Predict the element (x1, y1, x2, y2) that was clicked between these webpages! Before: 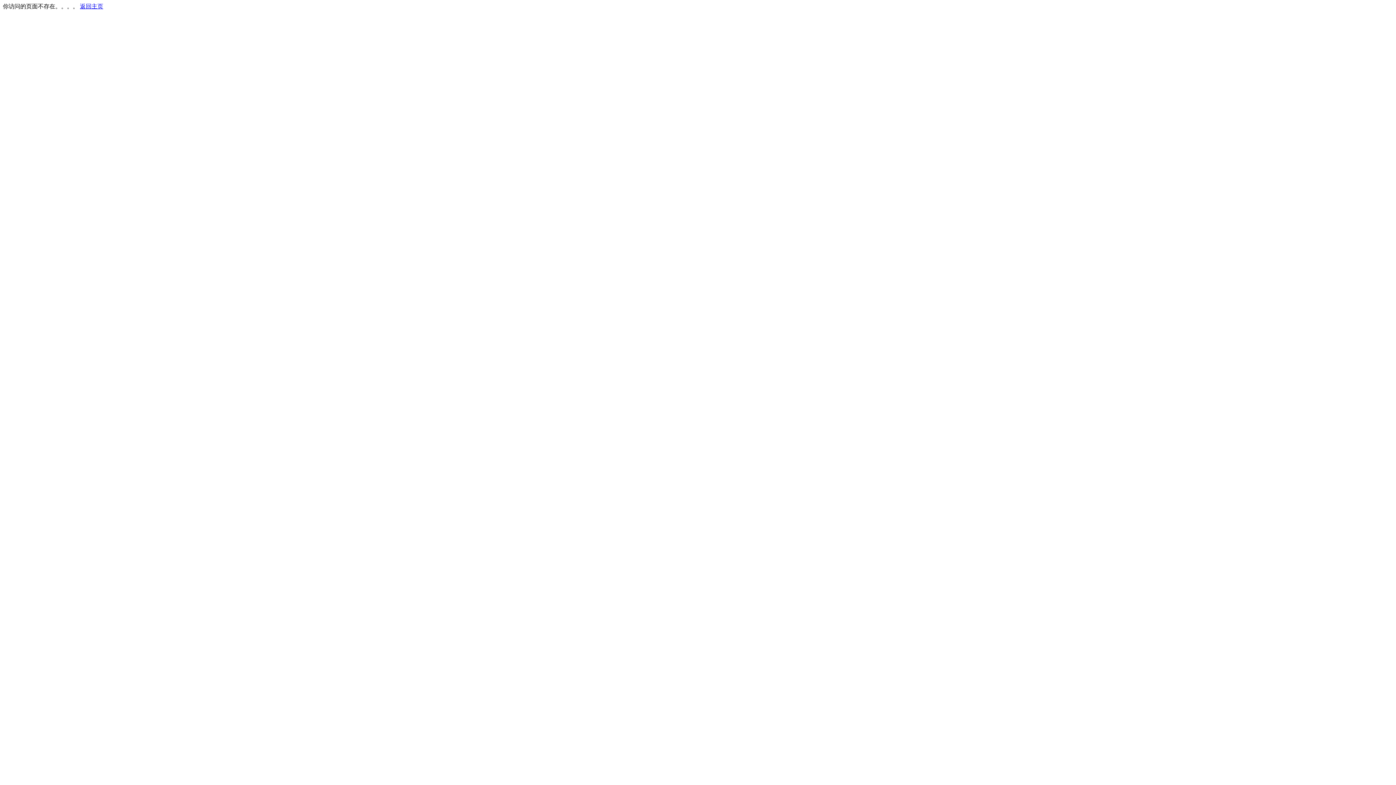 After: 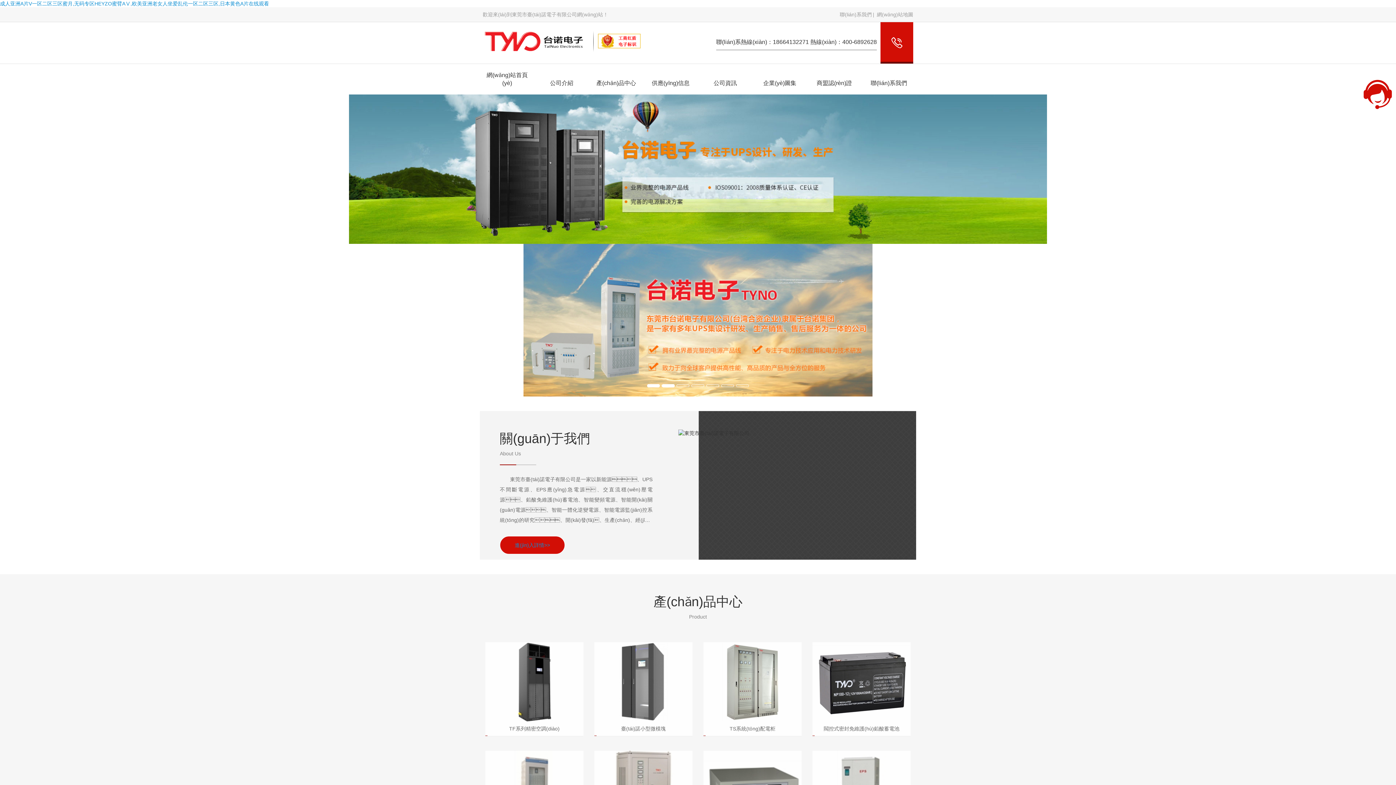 Action: bbox: (80, 3, 103, 9) label: 返回主页